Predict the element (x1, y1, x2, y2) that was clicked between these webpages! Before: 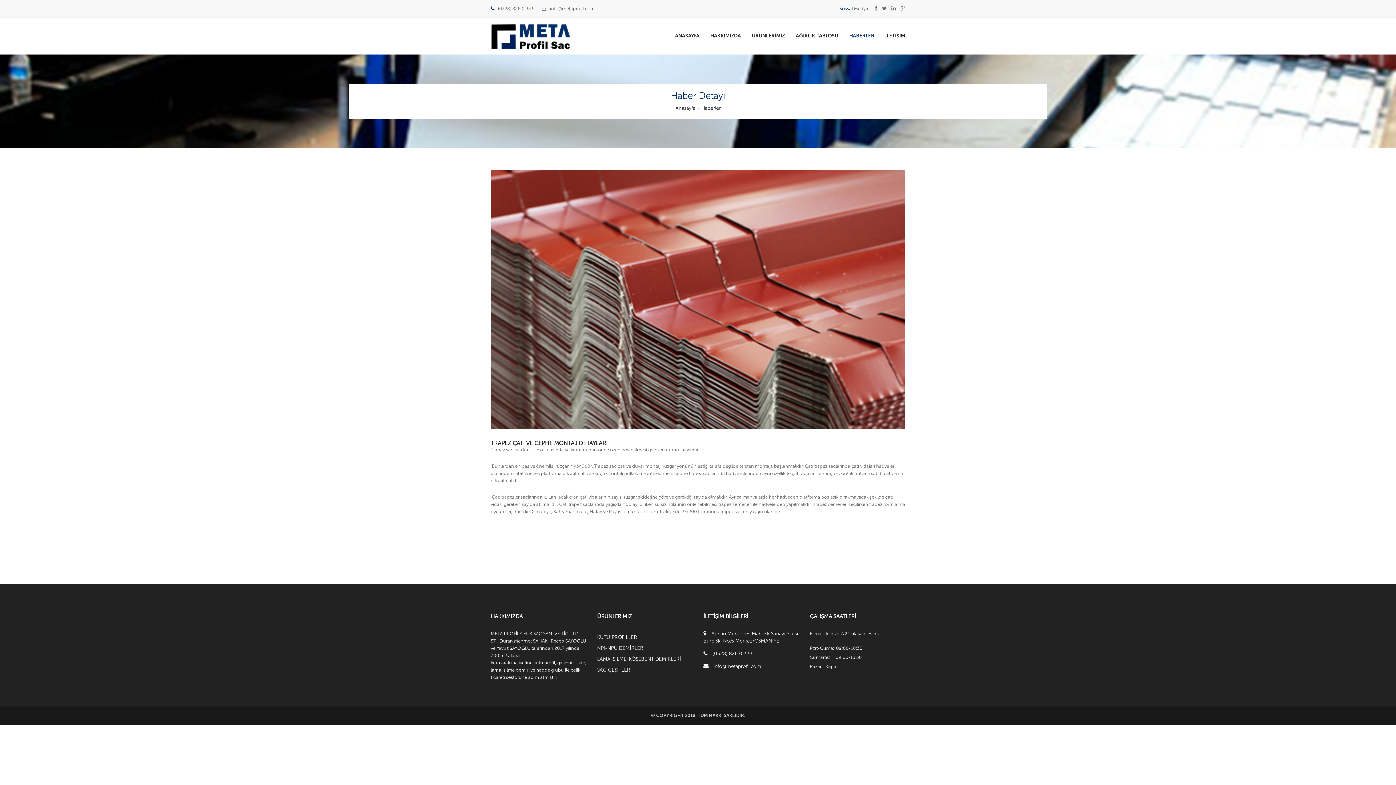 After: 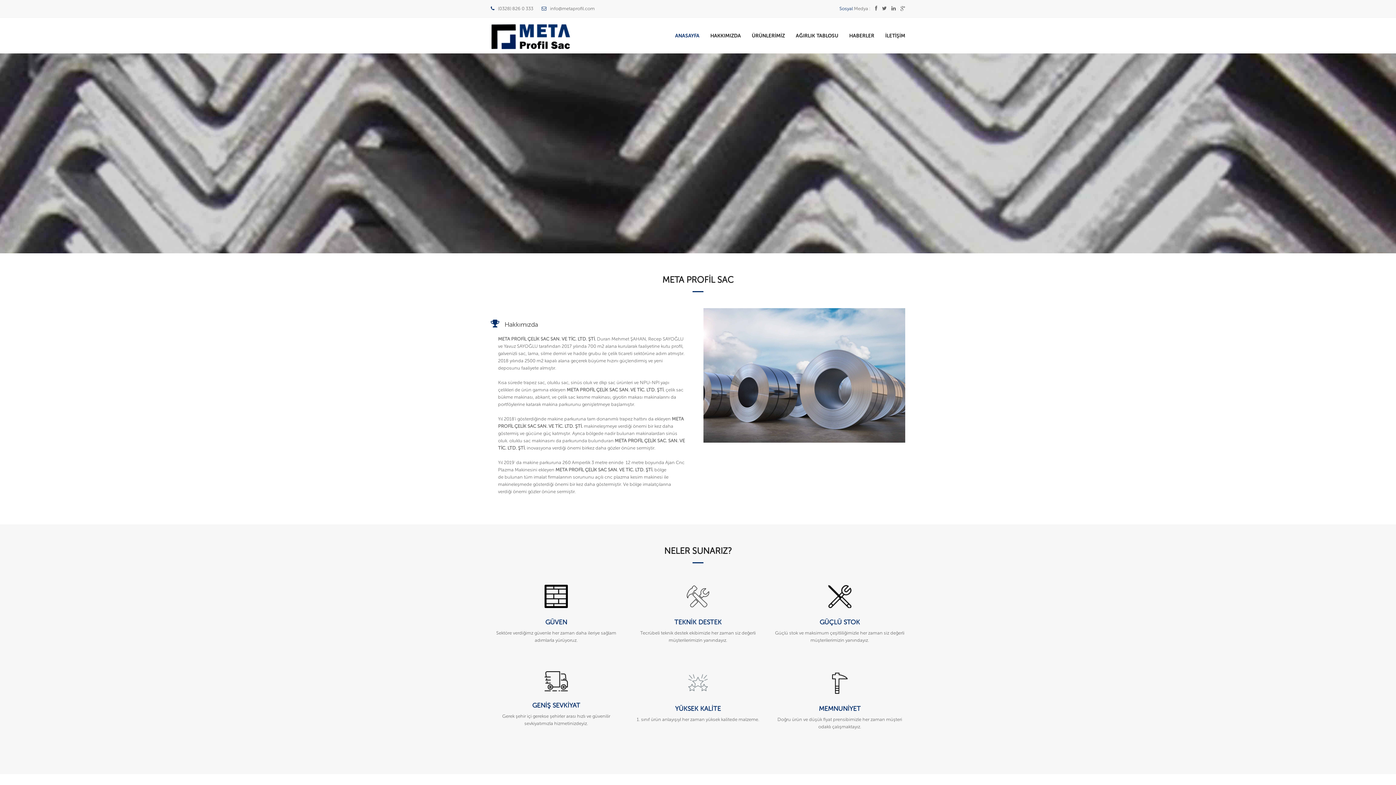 Action: bbox: (669, 17, 705, 53) label: ANASAYFA